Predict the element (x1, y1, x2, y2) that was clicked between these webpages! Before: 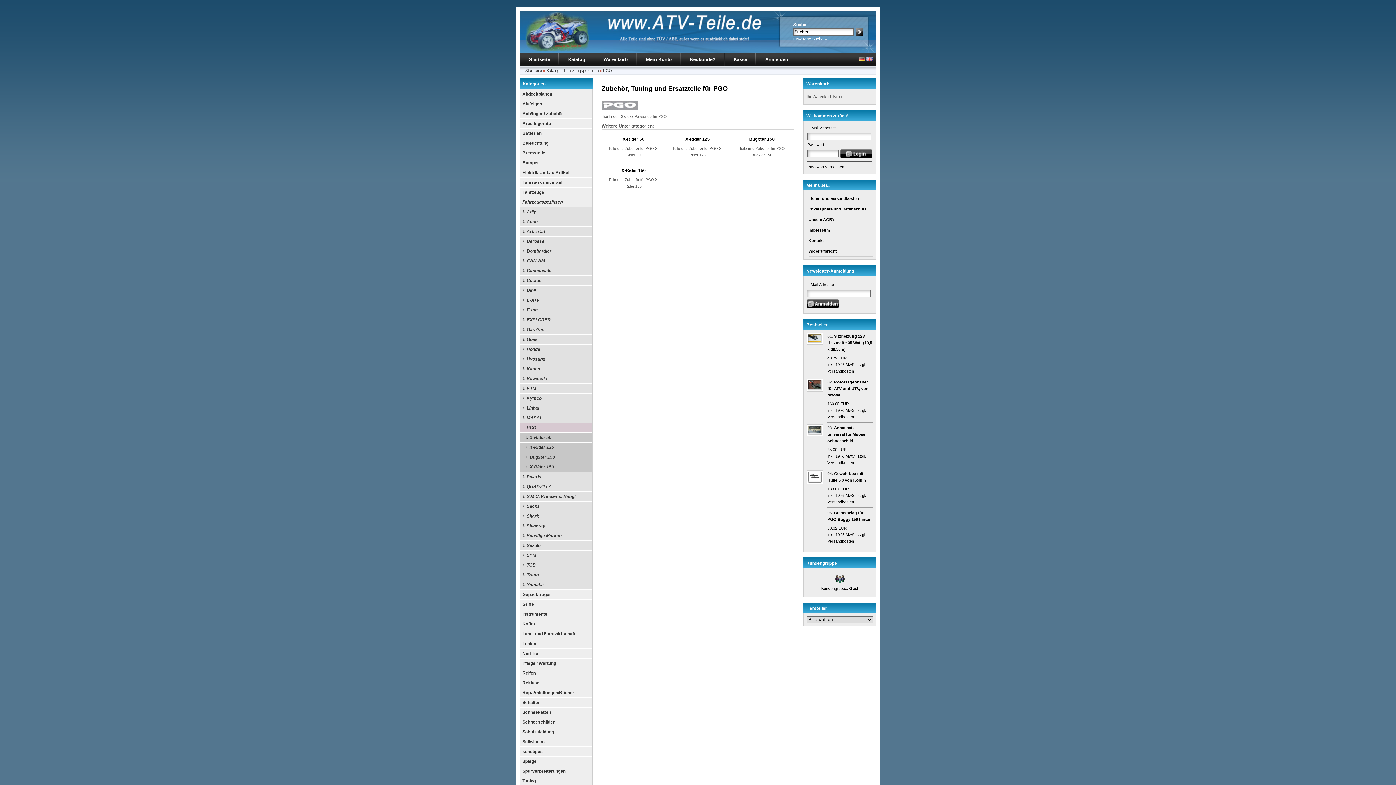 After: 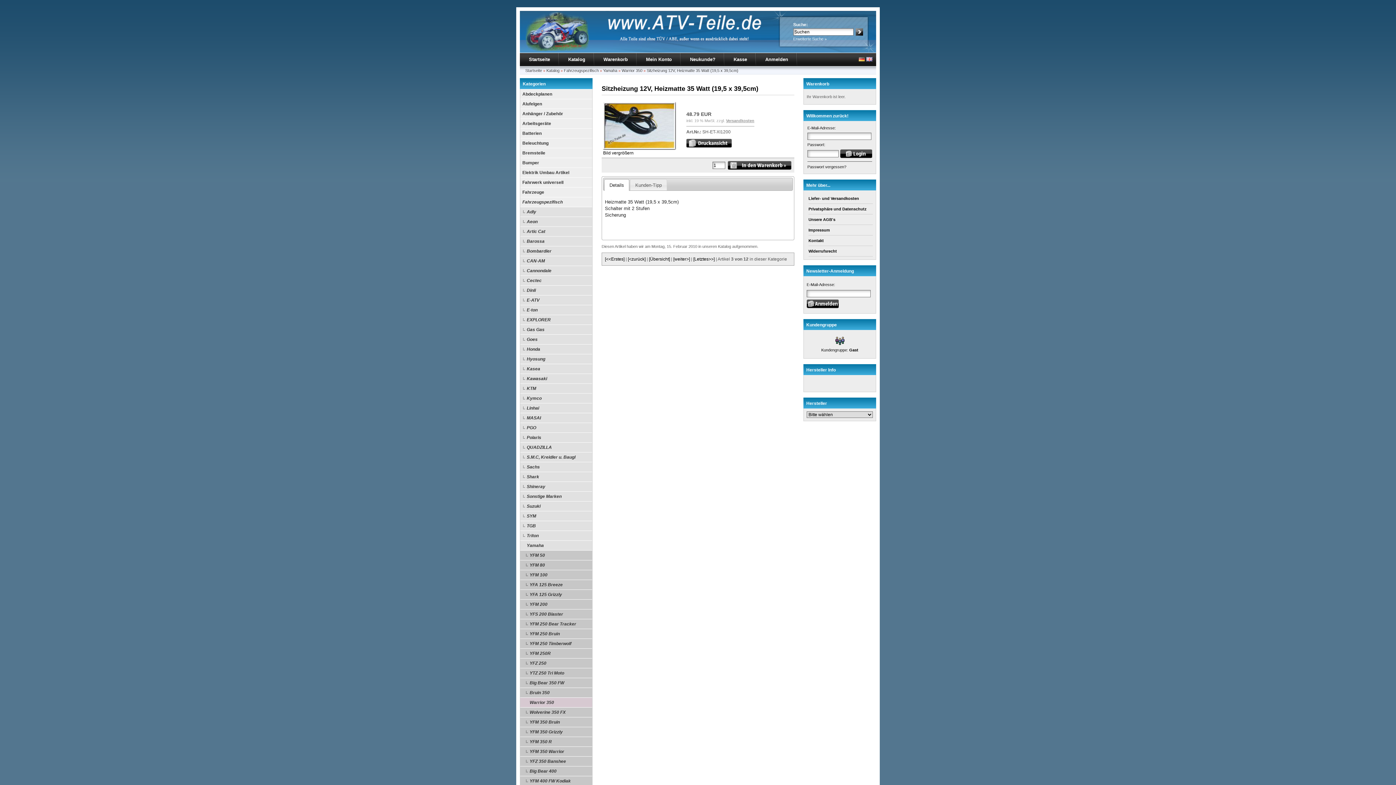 Action: label: Sitzheizung 12V, Heizmatte 35 Watt (19,5 x 39,5cm) bbox: (827, 334, 872, 351)